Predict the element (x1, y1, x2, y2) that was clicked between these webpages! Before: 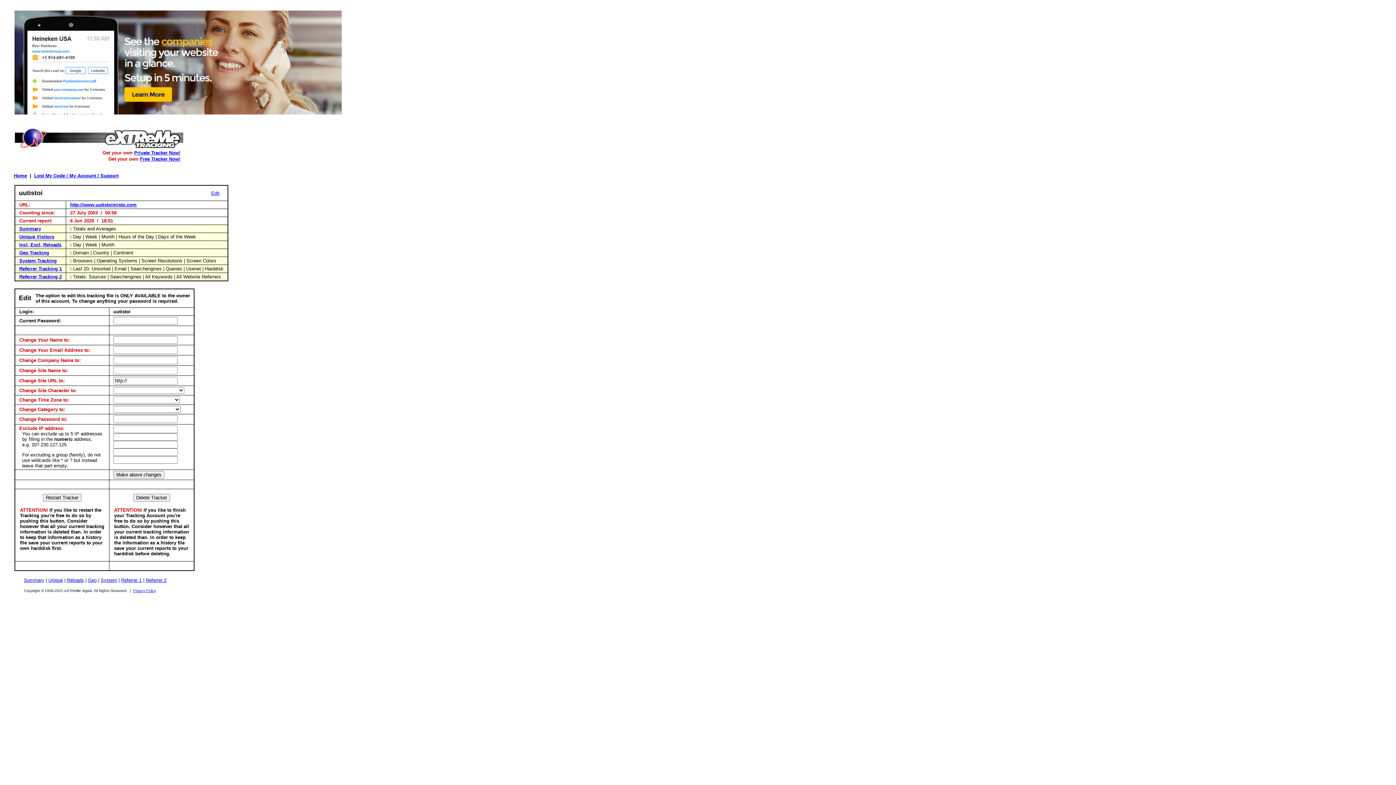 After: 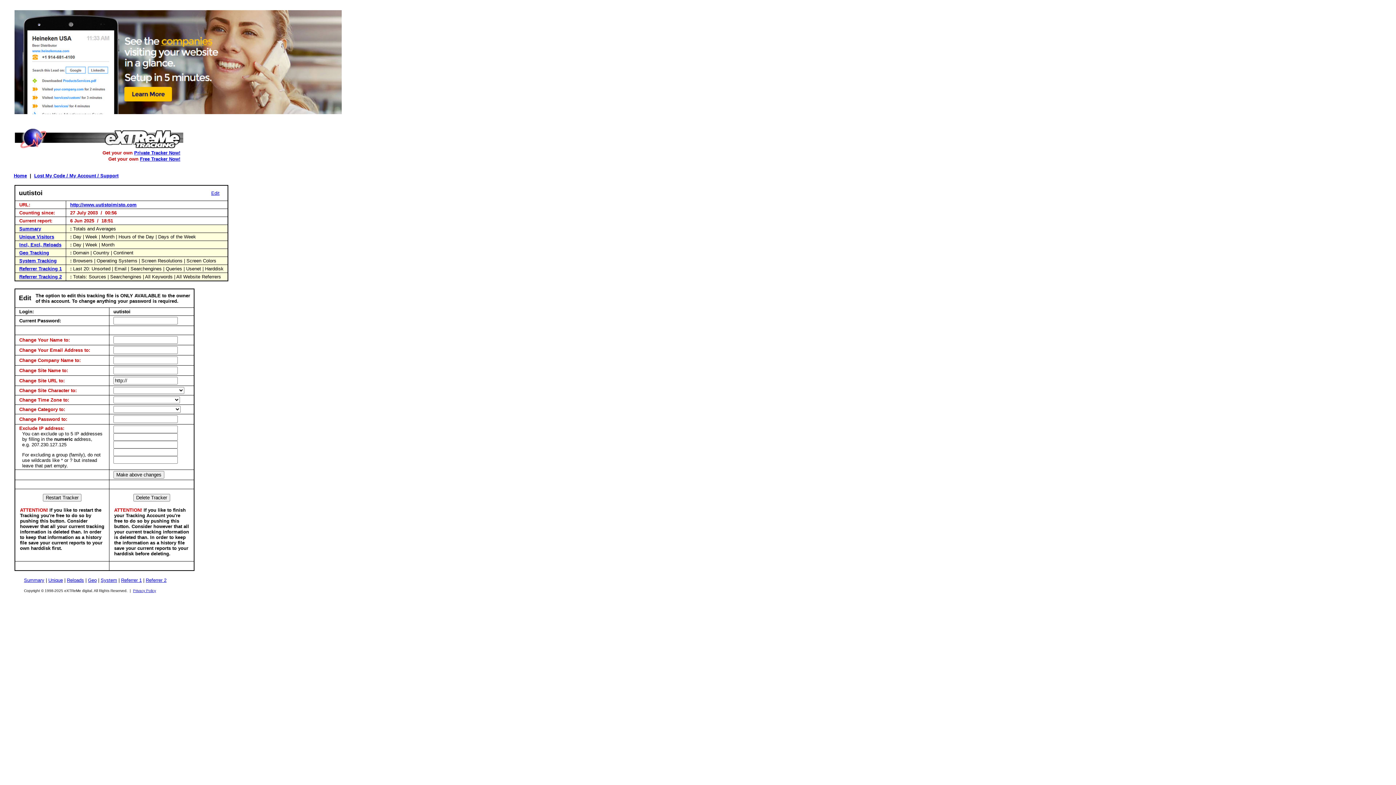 Action: bbox: (14, 109, 341, 115)